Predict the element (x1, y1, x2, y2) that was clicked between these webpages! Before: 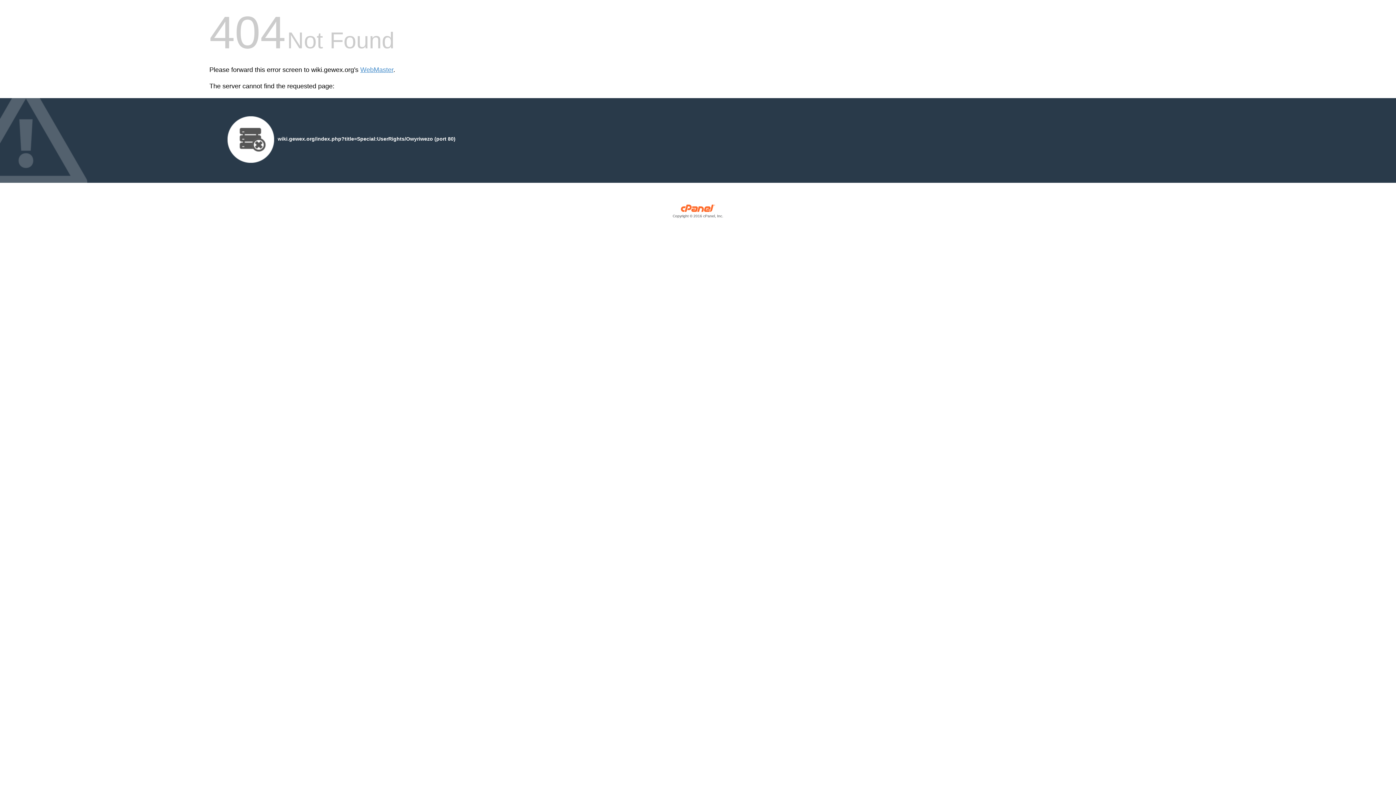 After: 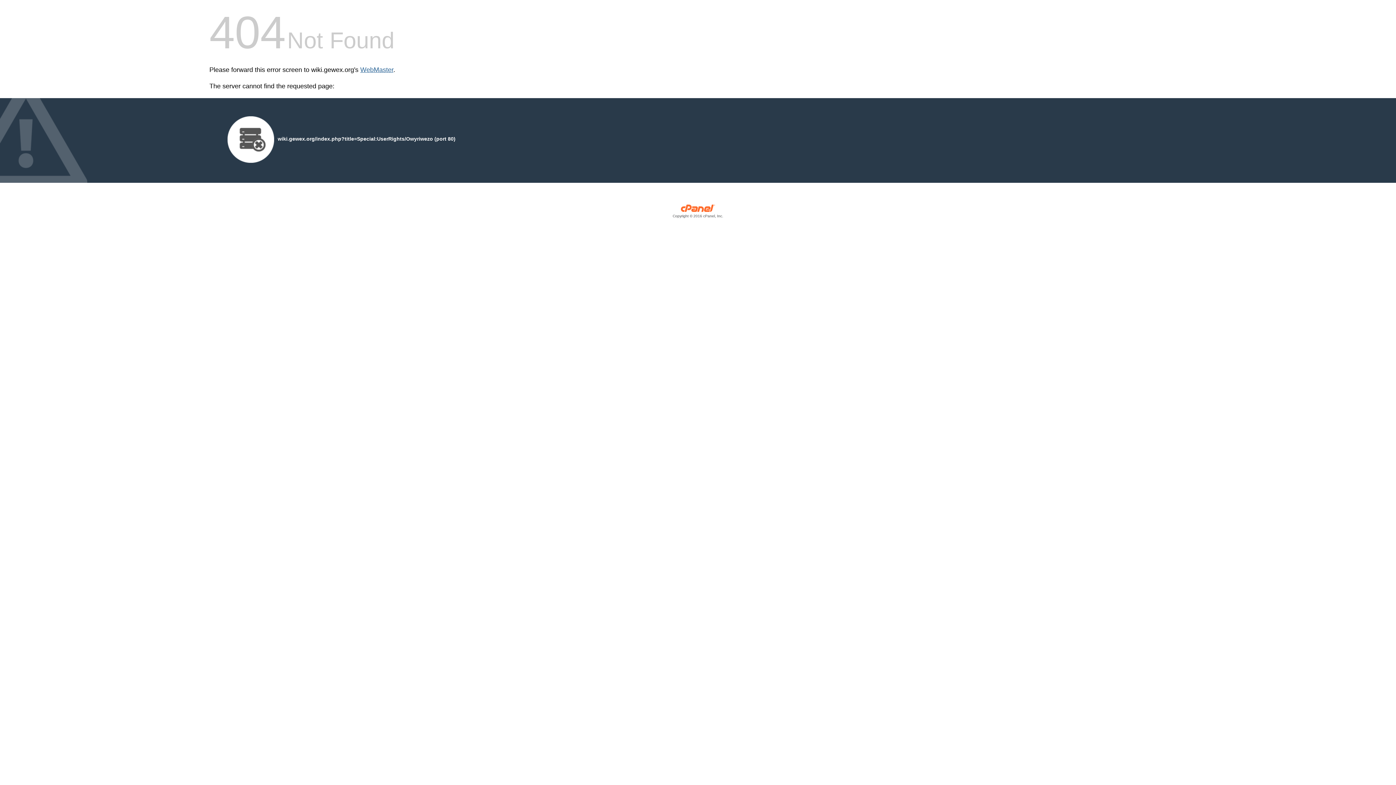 Action: label: WebMaster bbox: (360, 66, 393, 73)